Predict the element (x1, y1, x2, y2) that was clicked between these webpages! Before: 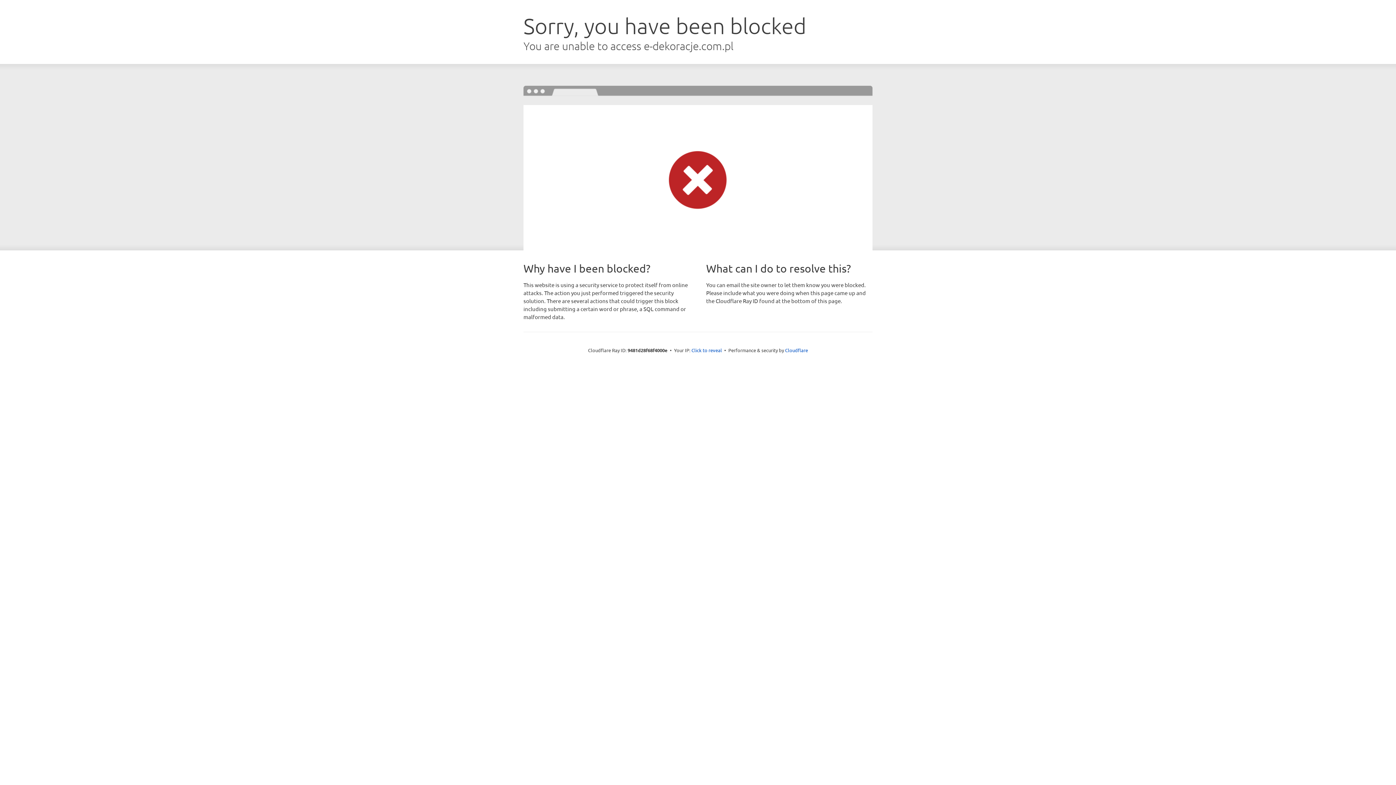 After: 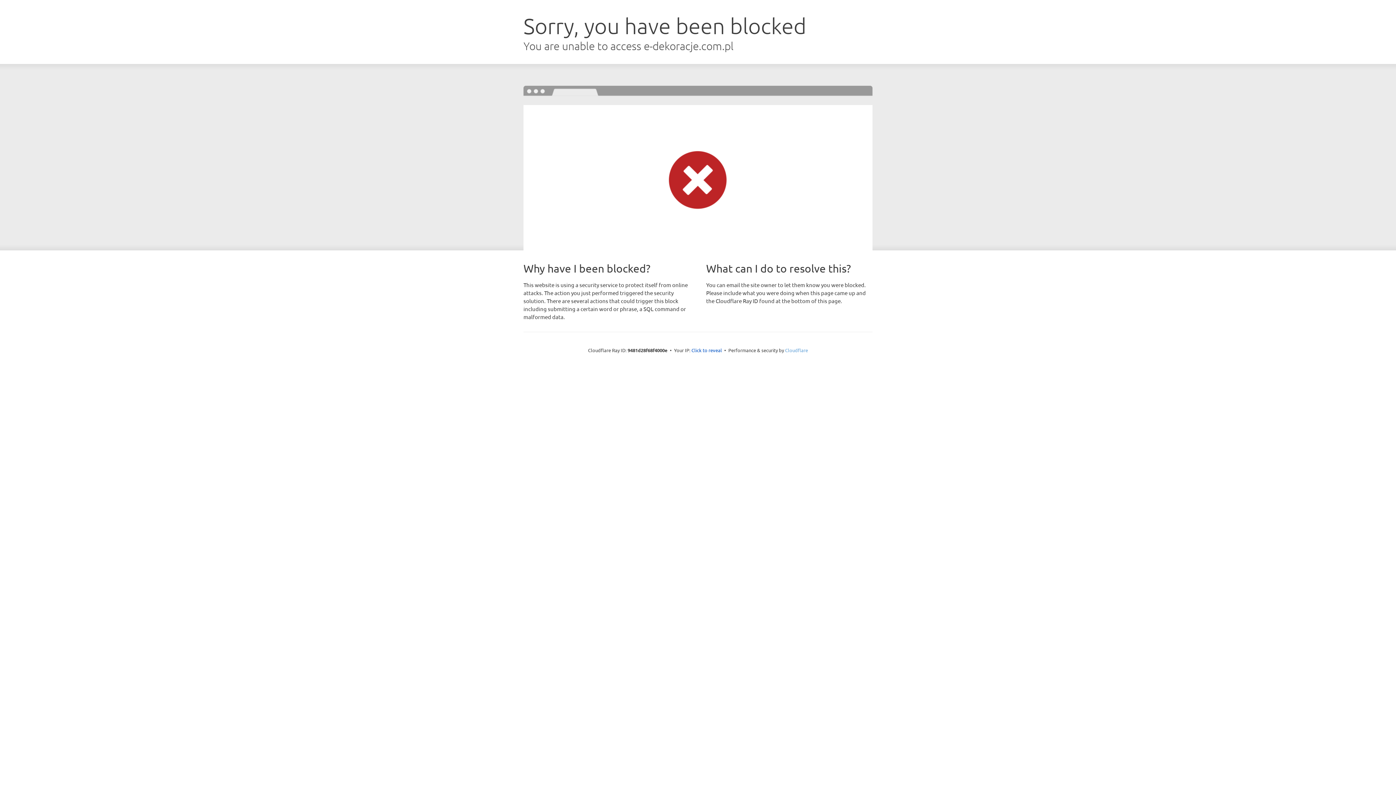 Action: bbox: (785, 347, 808, 353) label: Cloudflare